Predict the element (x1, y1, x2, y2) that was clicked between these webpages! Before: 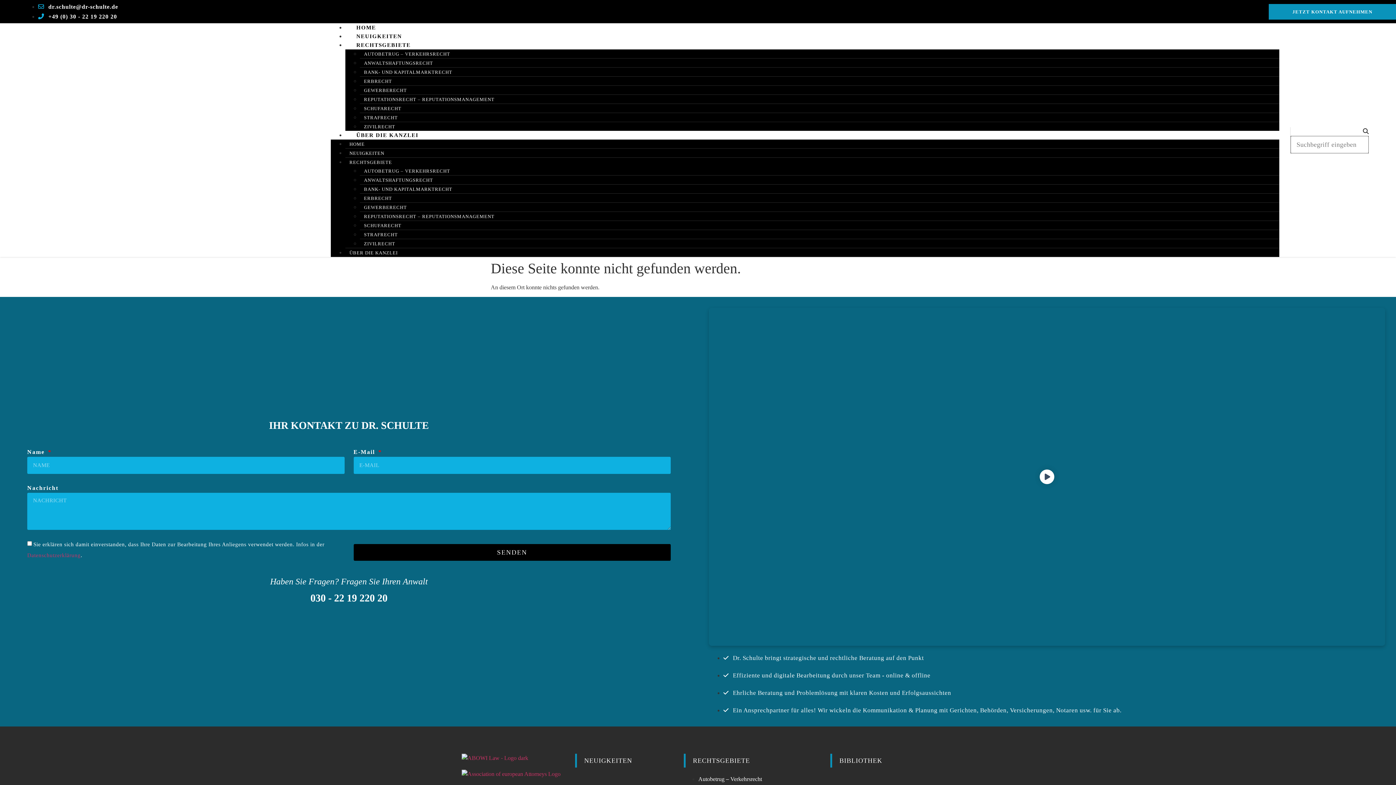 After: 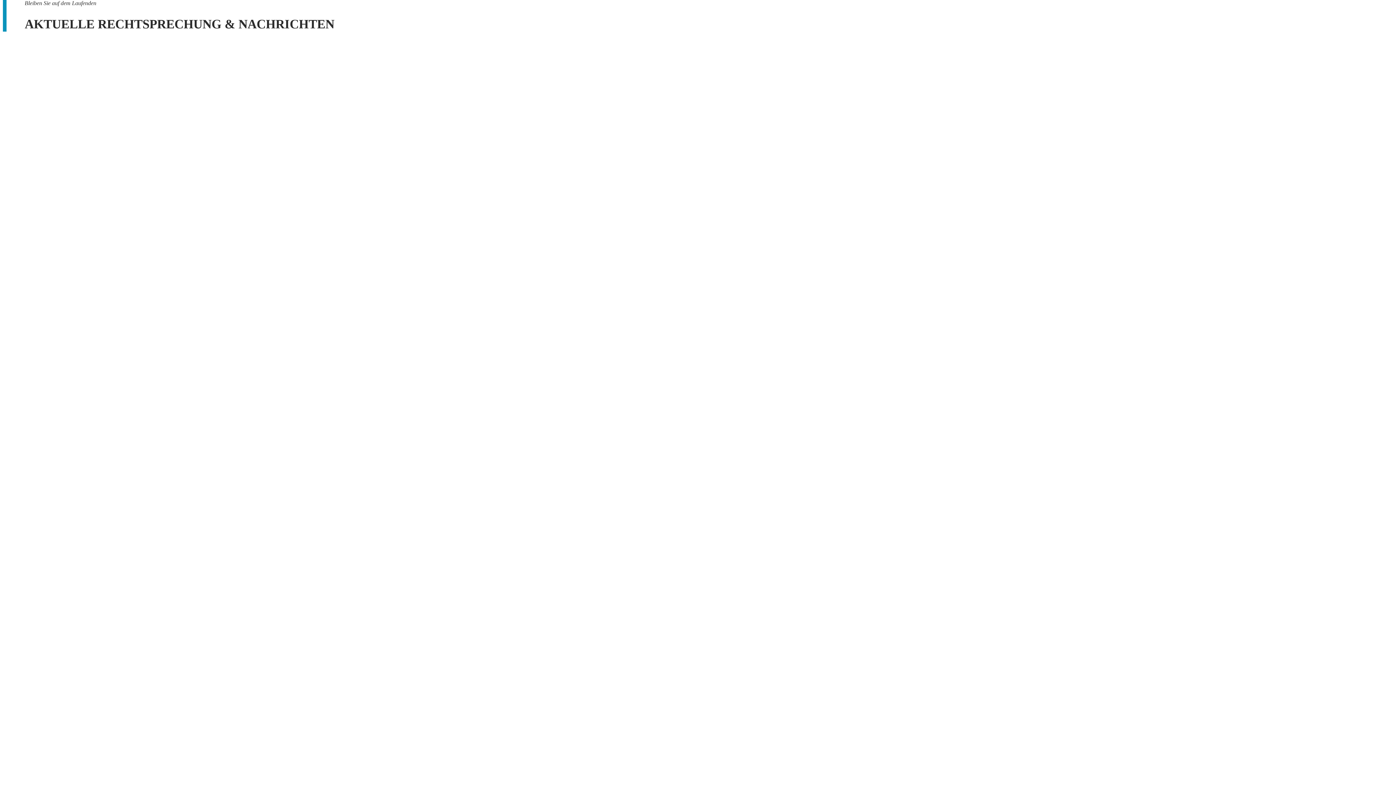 Action: label: NEUIGKEITEN bbox: (345, 146, 388, 159)